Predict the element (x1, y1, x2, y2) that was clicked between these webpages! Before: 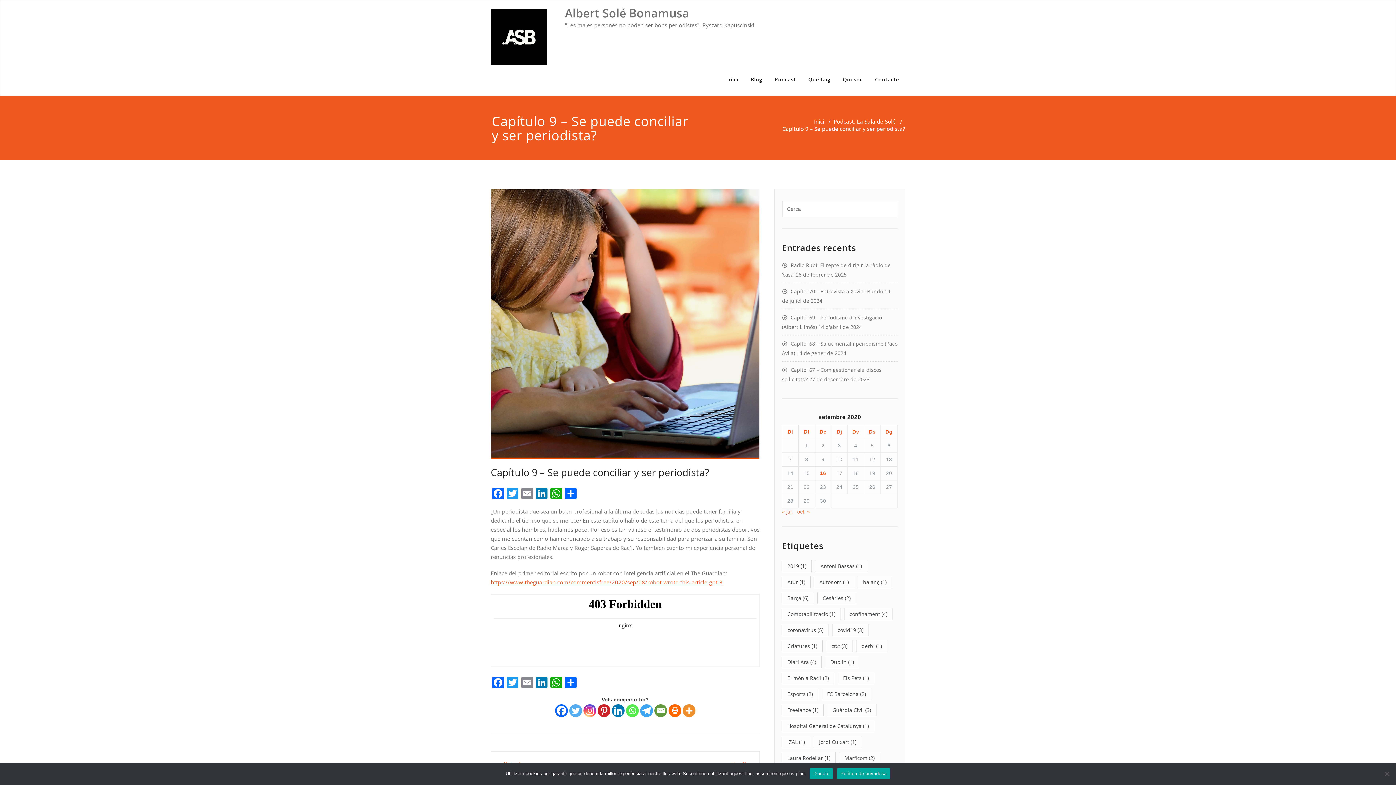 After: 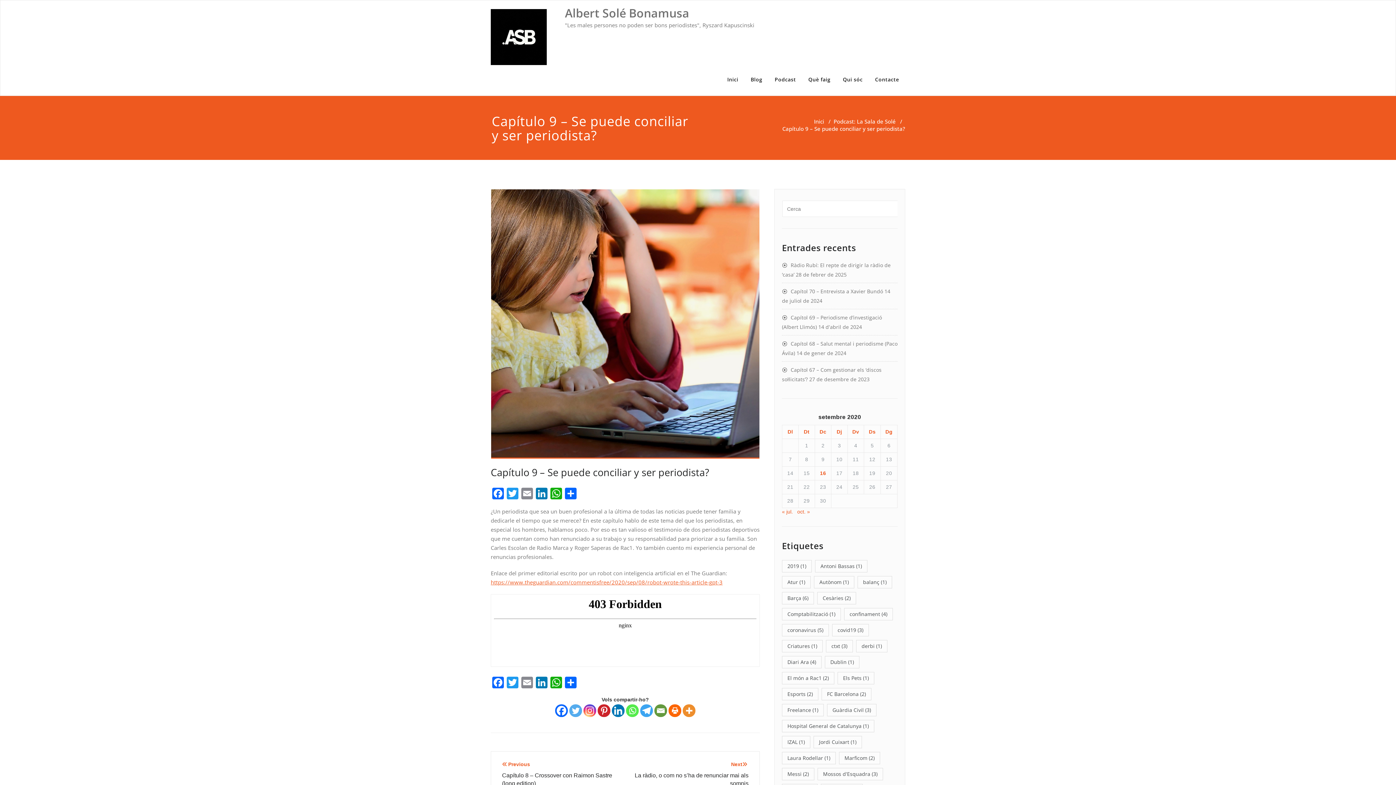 Action: label: Whatsapp bbox: (626, 704, 638, 717)